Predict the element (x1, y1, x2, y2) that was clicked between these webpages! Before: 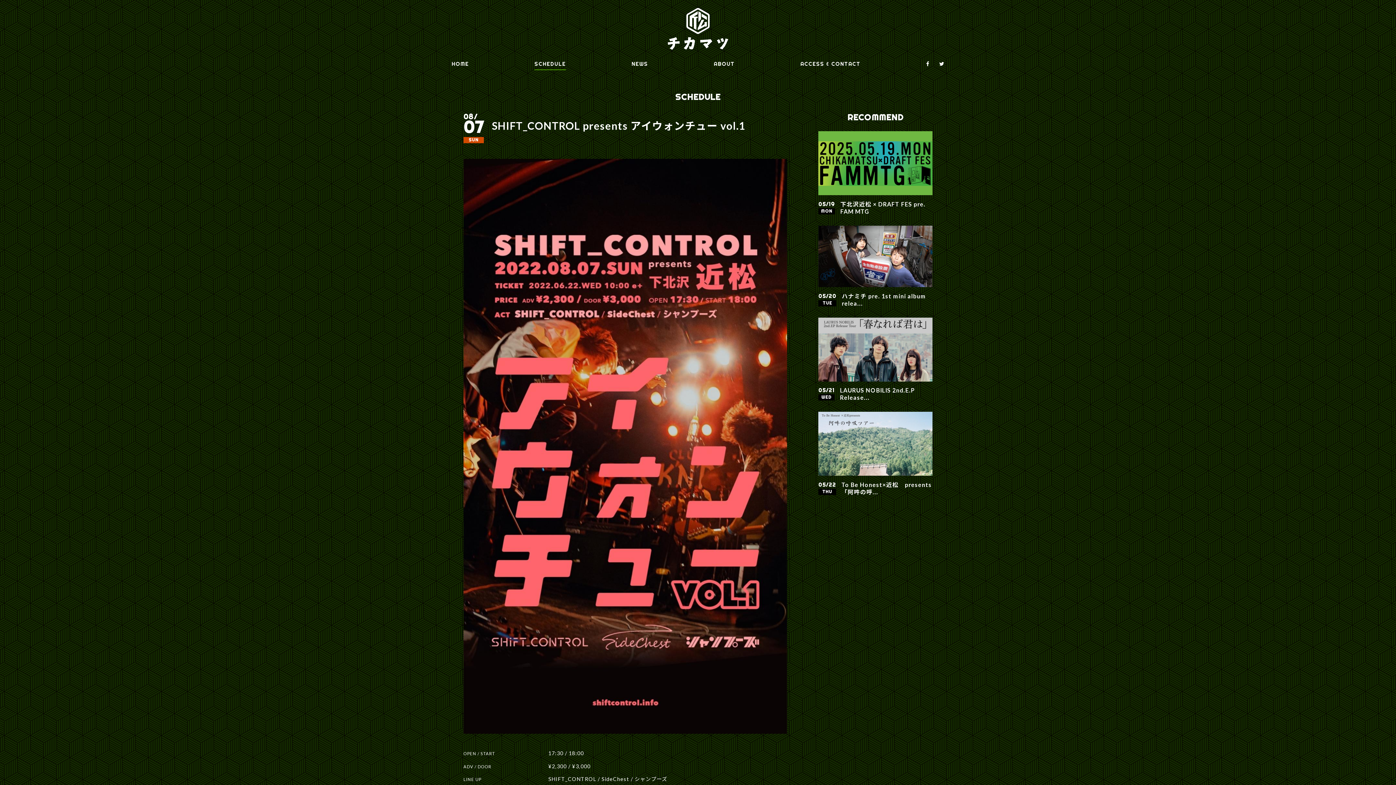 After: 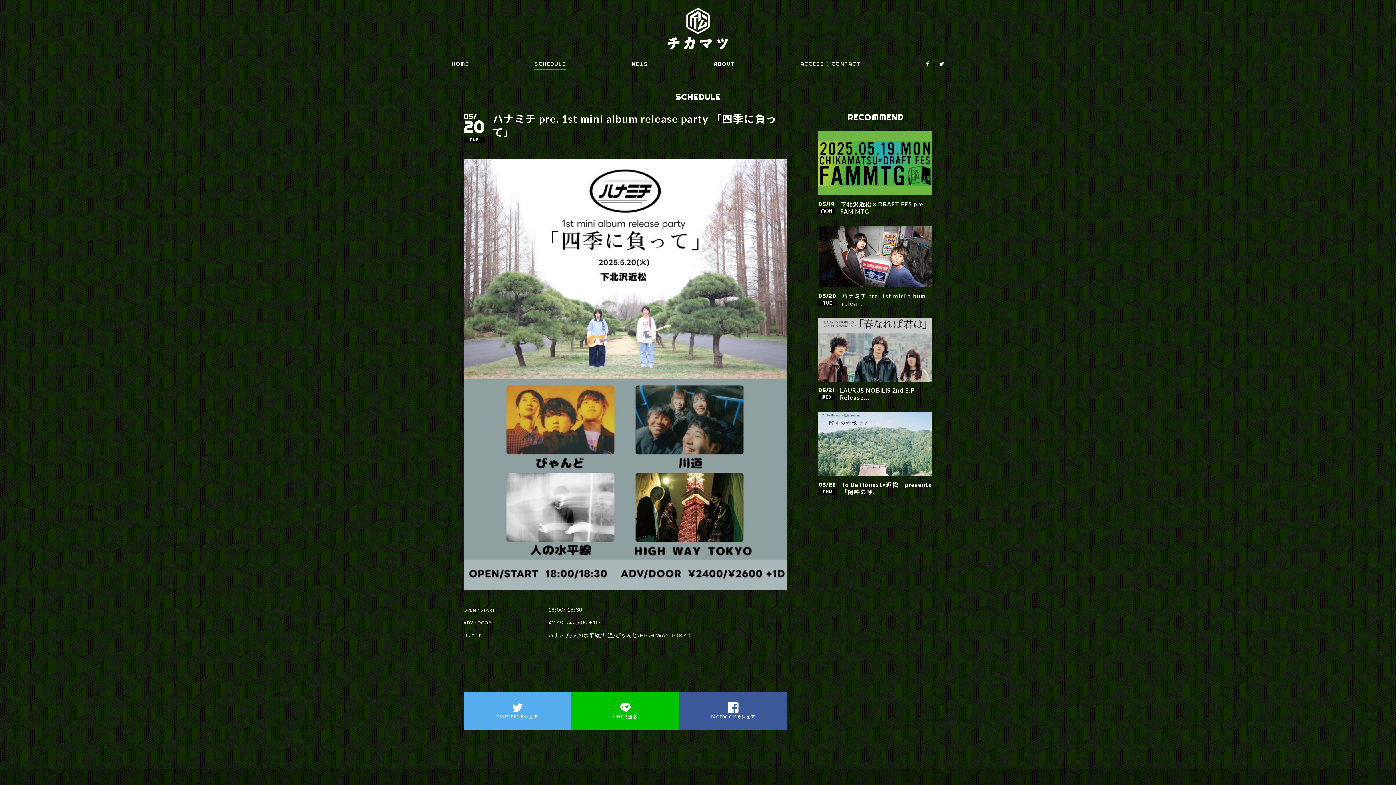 Action: bbox: (818, 225, 932, 287)